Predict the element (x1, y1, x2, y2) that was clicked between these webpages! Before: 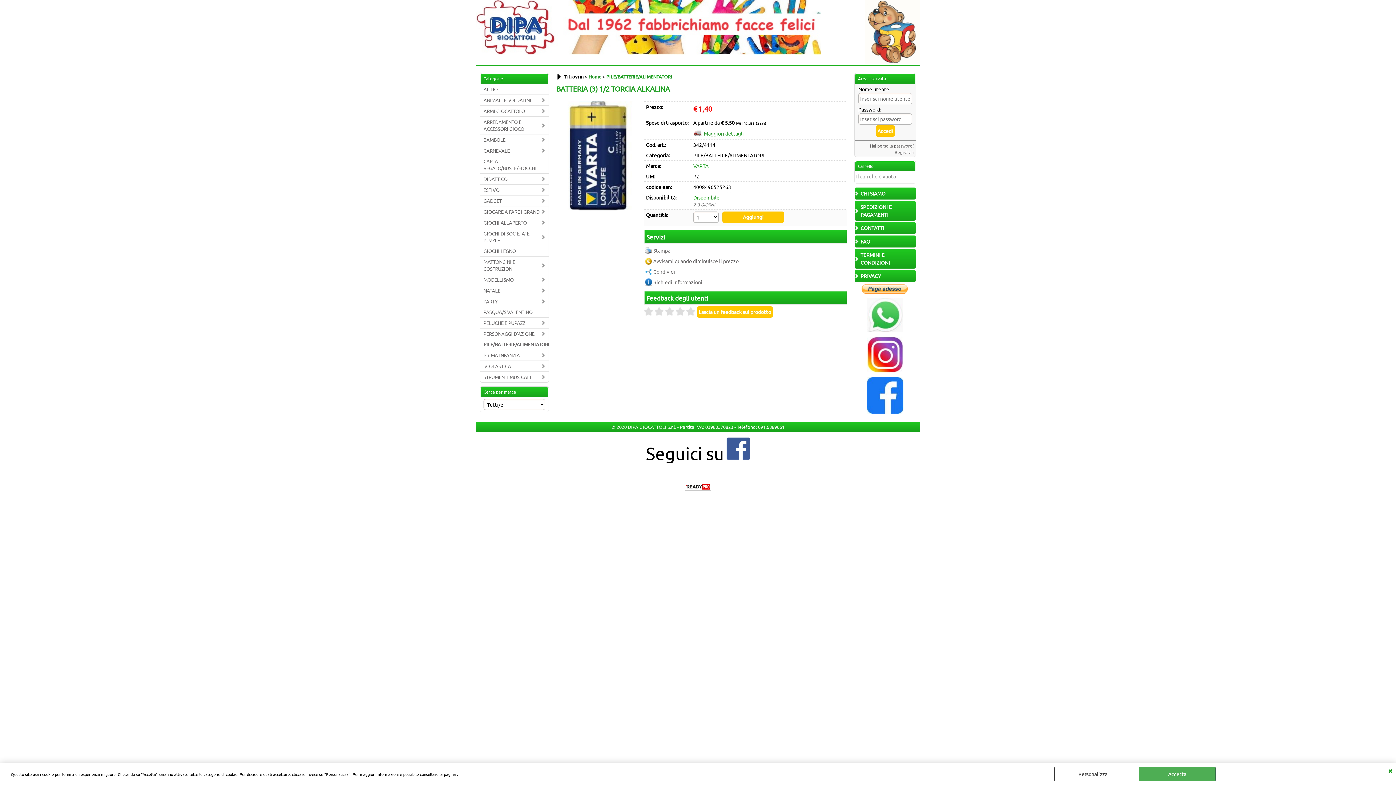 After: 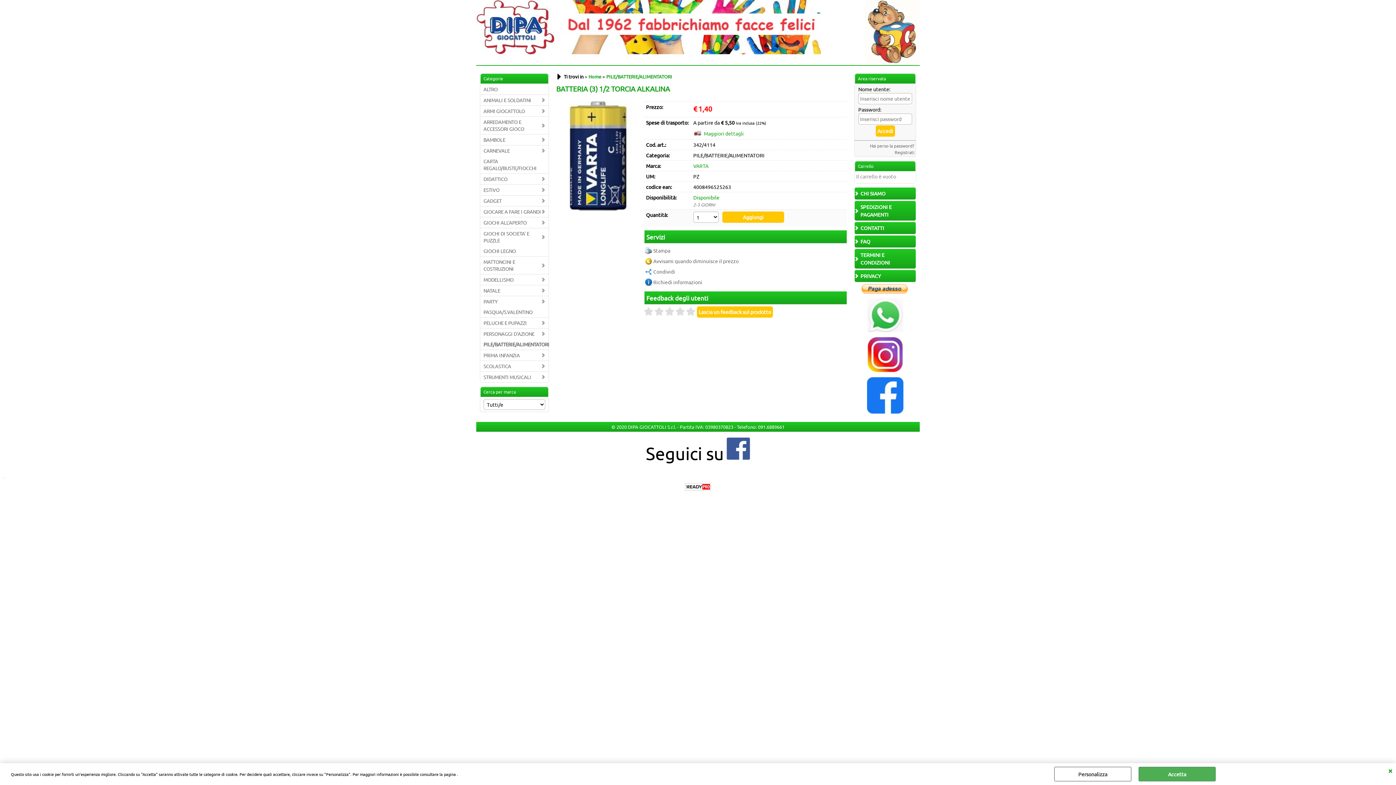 Action: bbox: (644, 245, 672, 256) label: Stampa